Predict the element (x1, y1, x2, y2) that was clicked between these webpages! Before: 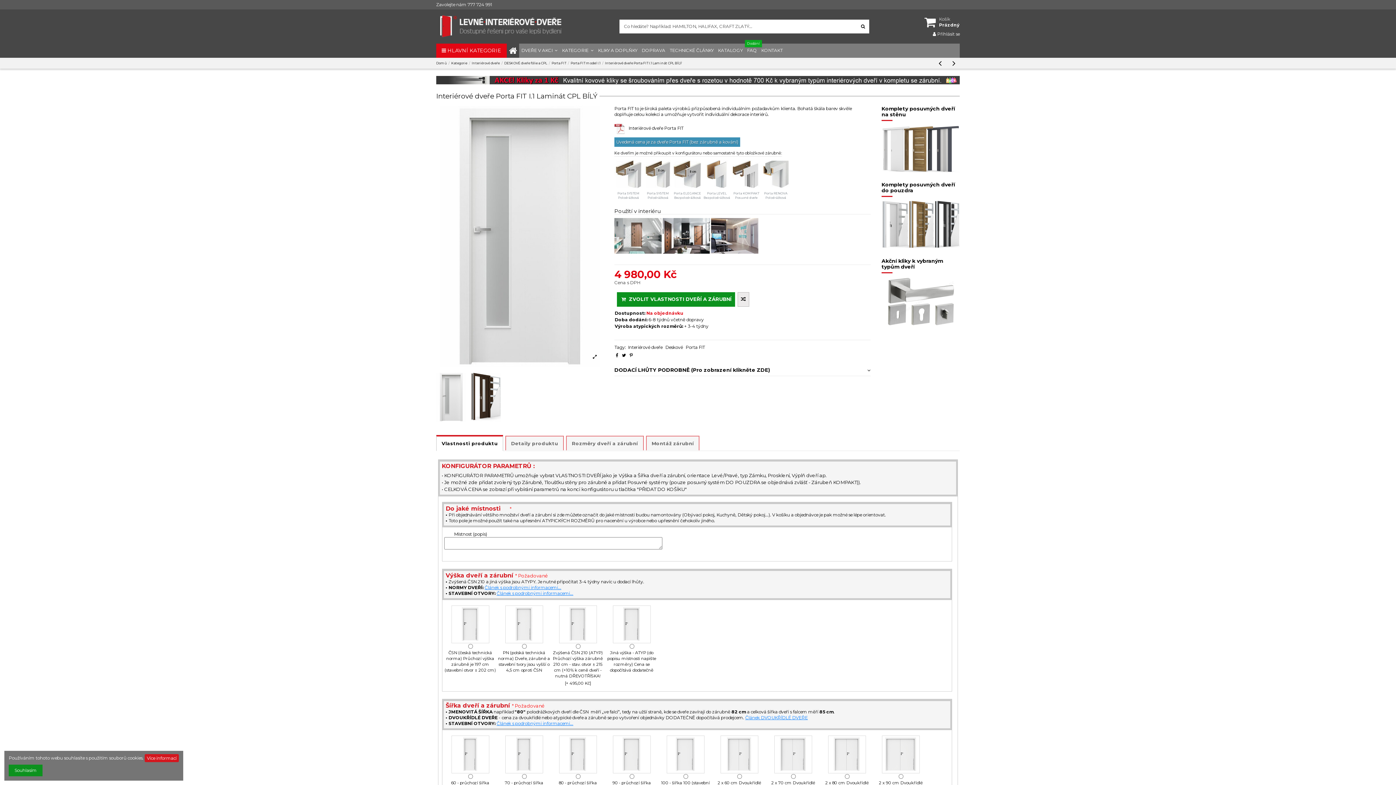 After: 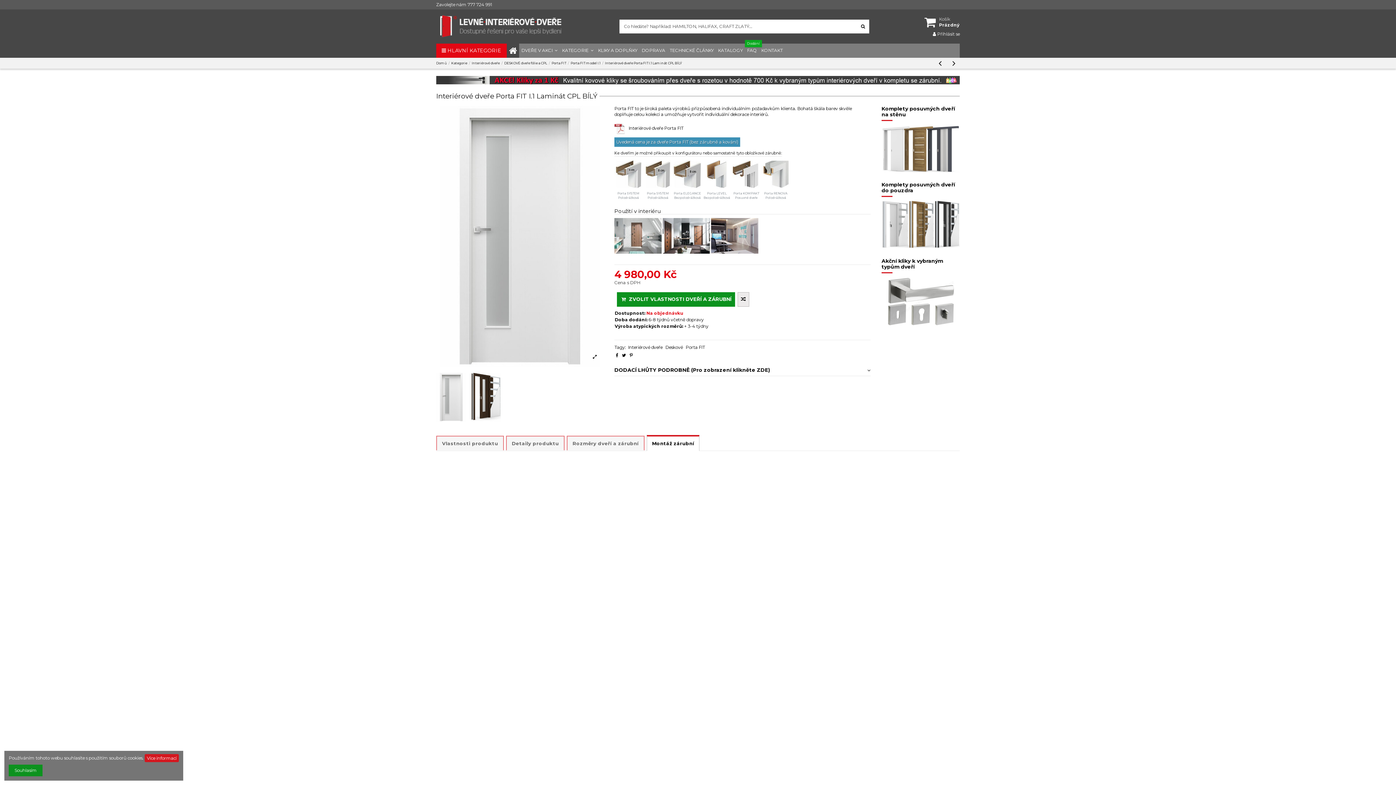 Action: bbox: (646, 435, 699, 450) label: Montáž zárubní